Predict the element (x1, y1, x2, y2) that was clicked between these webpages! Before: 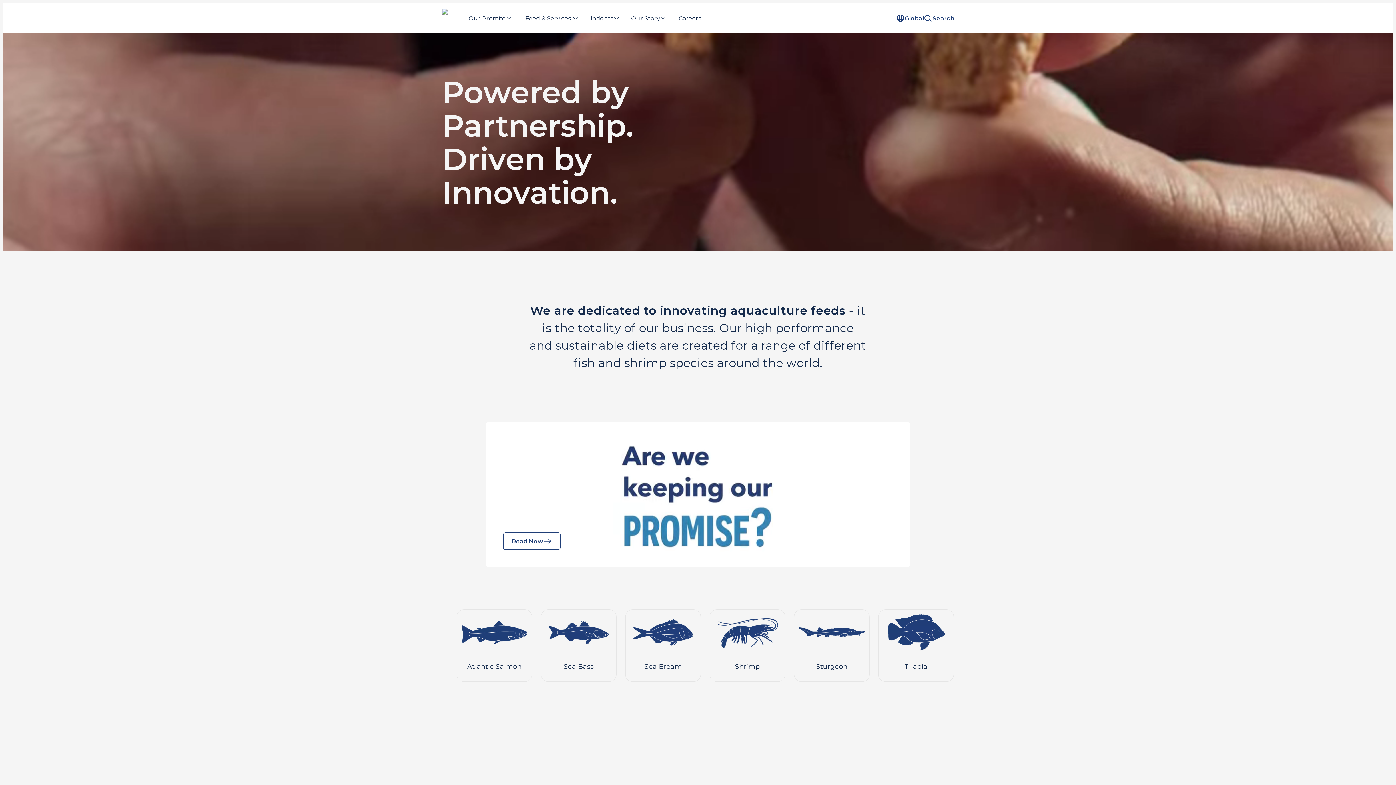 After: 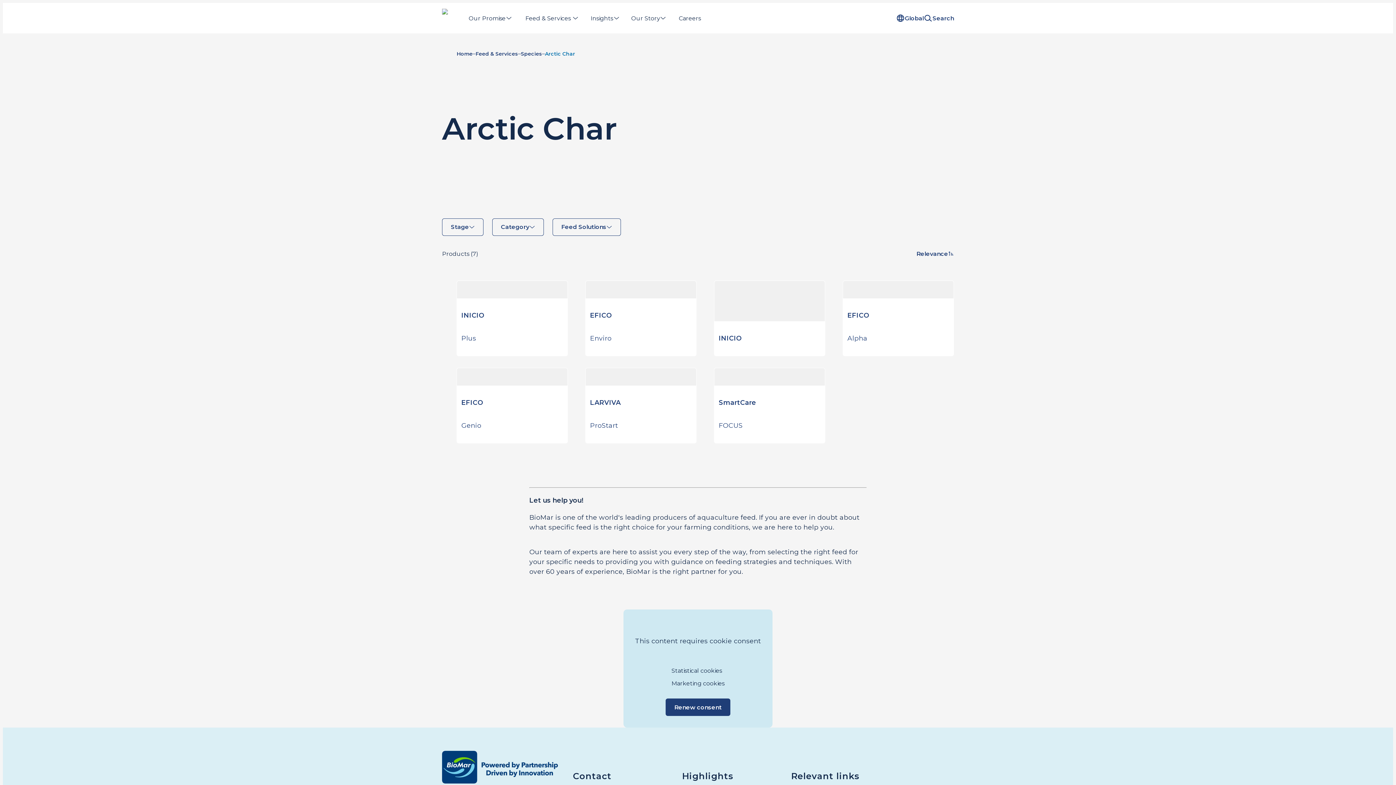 Action: bbox: (545, 688, 612, 745) label: Arctic Char